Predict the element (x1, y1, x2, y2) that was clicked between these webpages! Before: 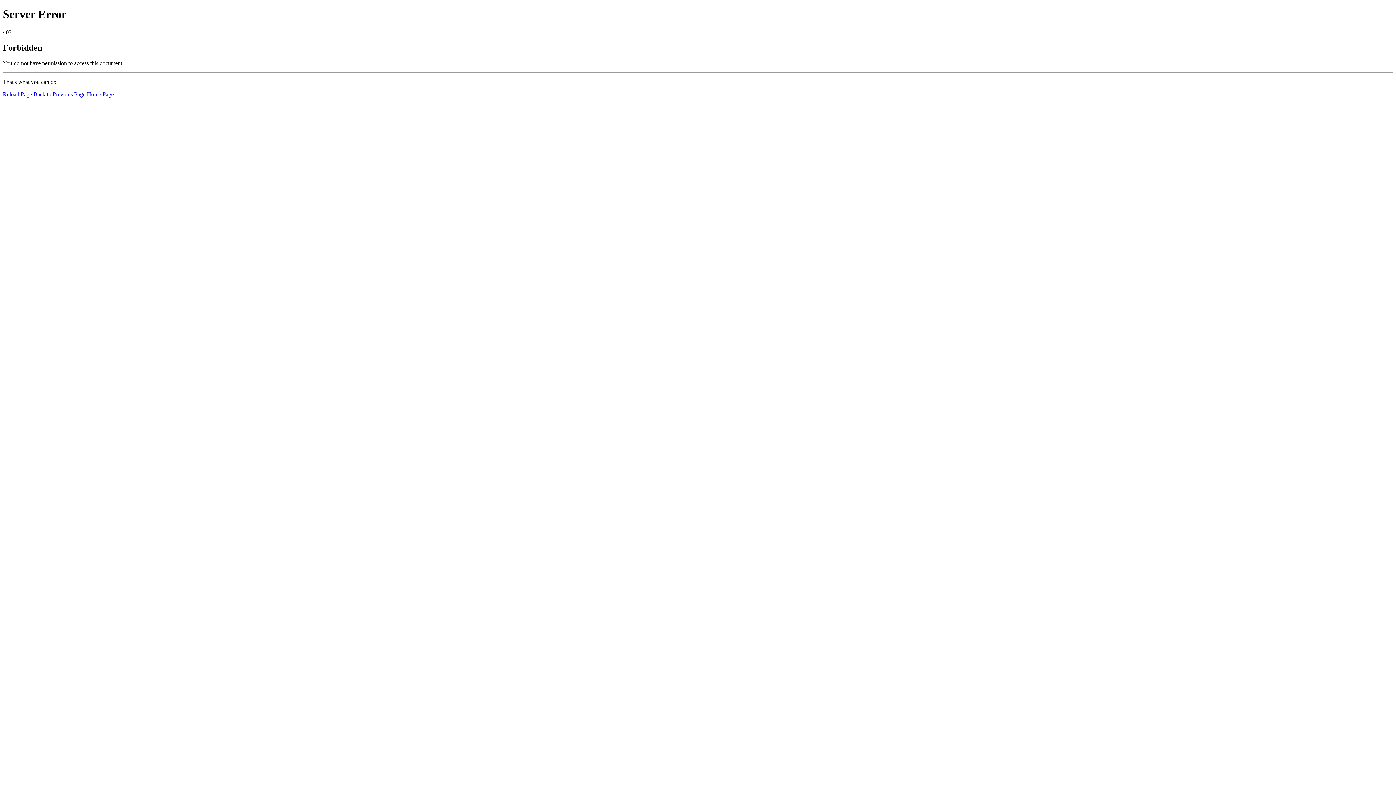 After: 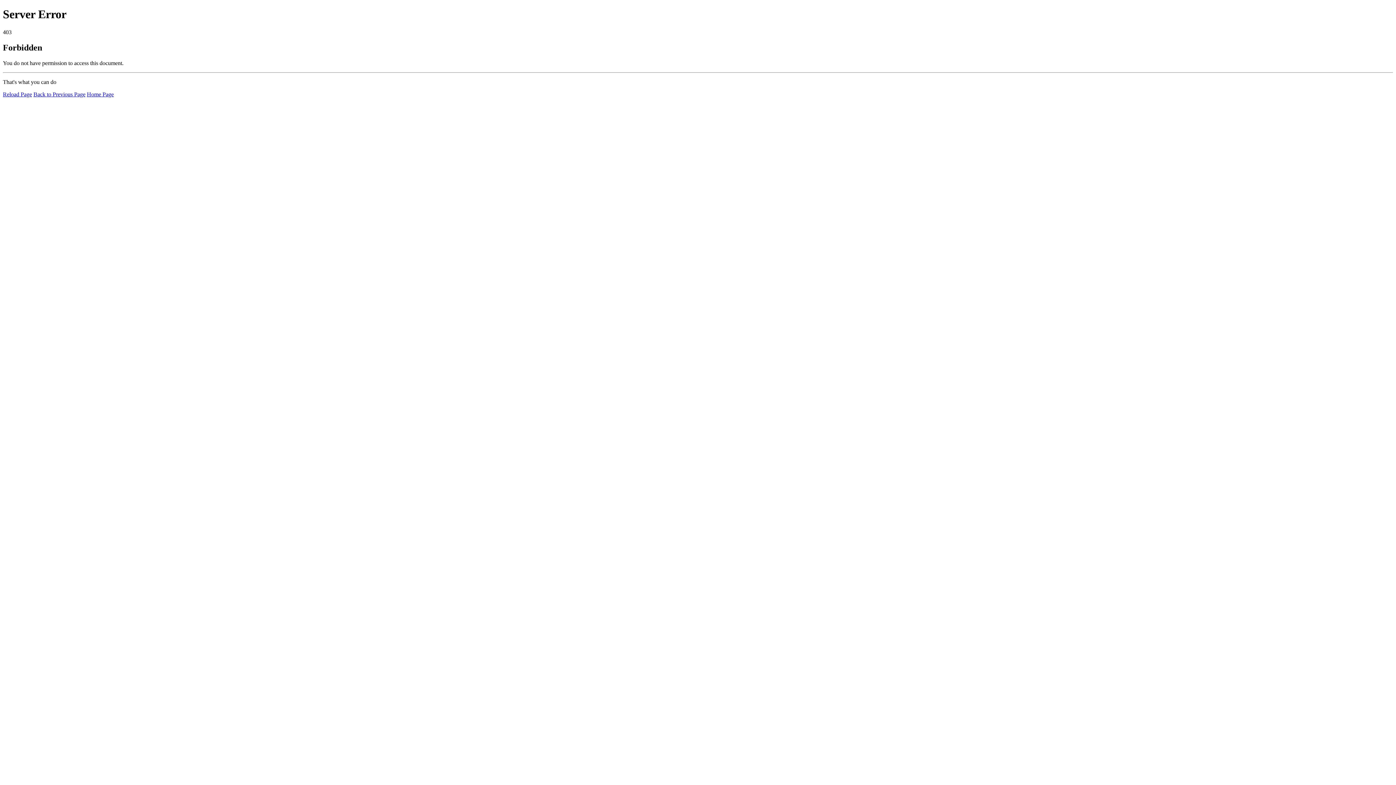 Action: label: Home Page bbox: (86, 91, 113, 97)